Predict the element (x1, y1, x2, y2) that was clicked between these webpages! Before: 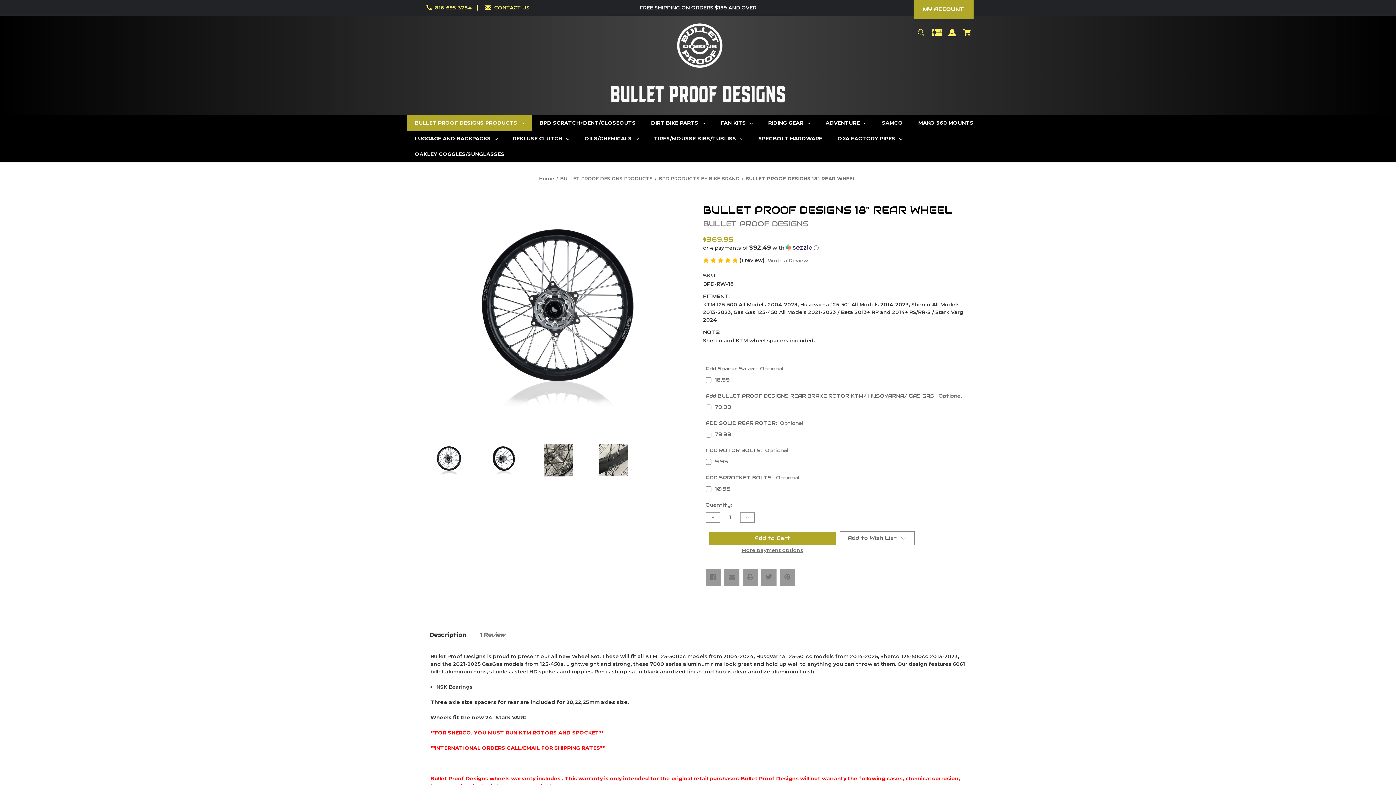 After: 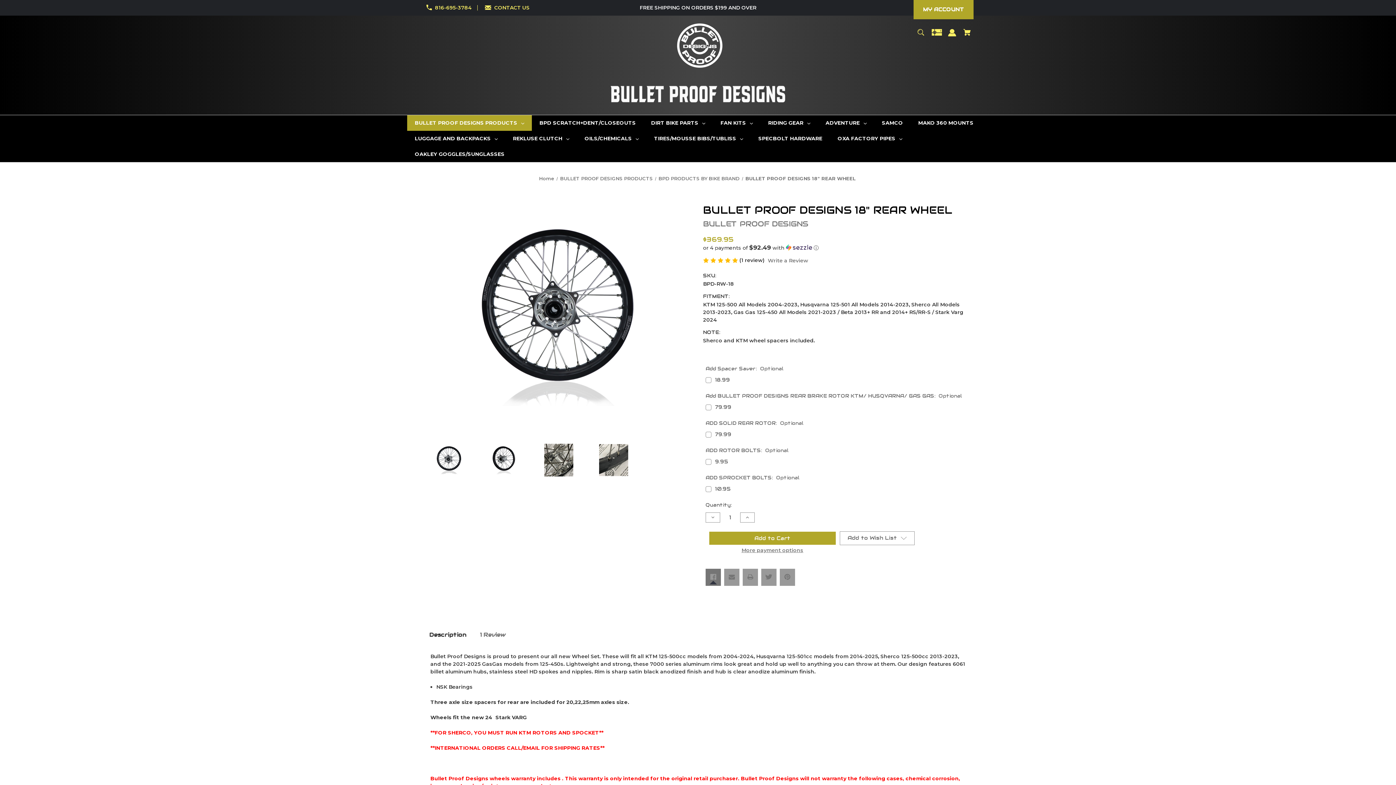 Action: label: Facebook bbox: (709, 572, 717, 582)